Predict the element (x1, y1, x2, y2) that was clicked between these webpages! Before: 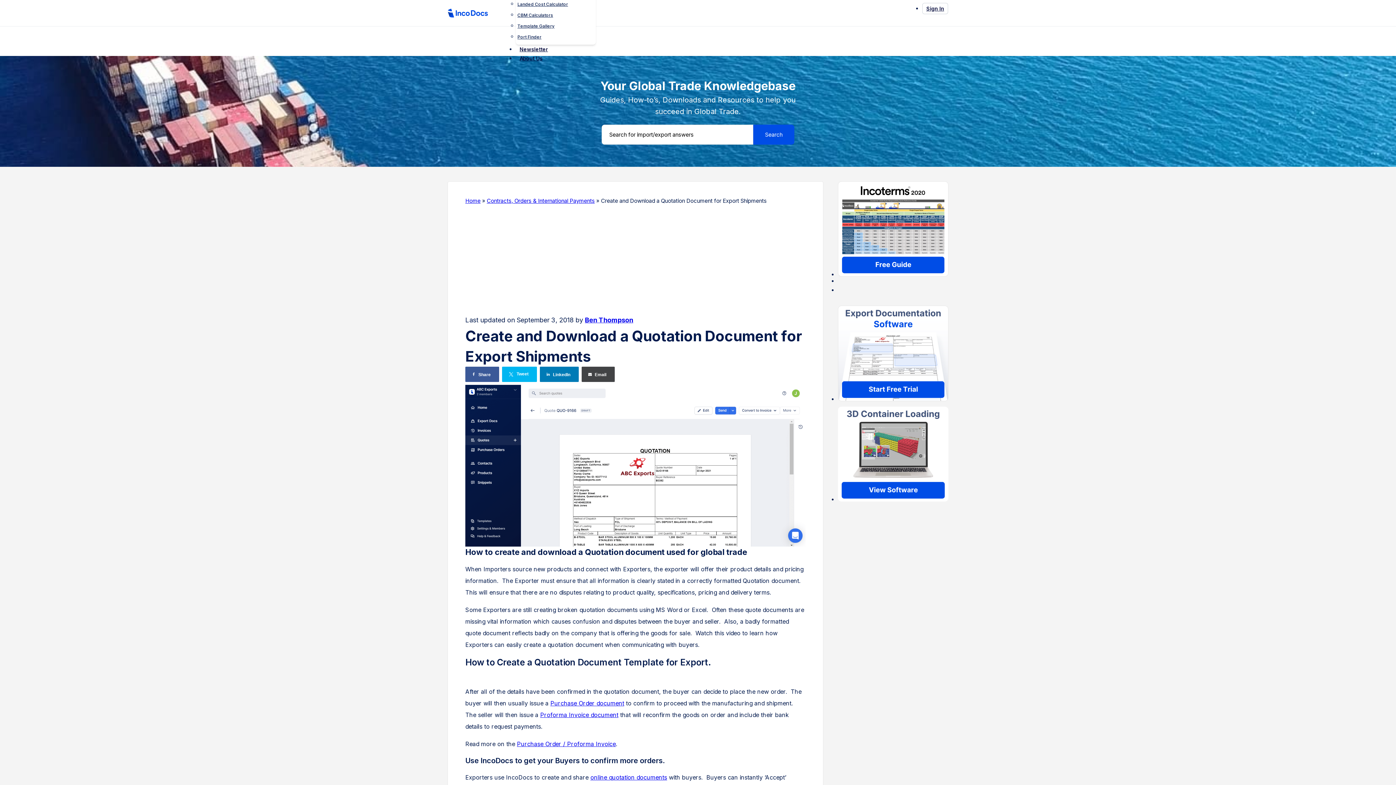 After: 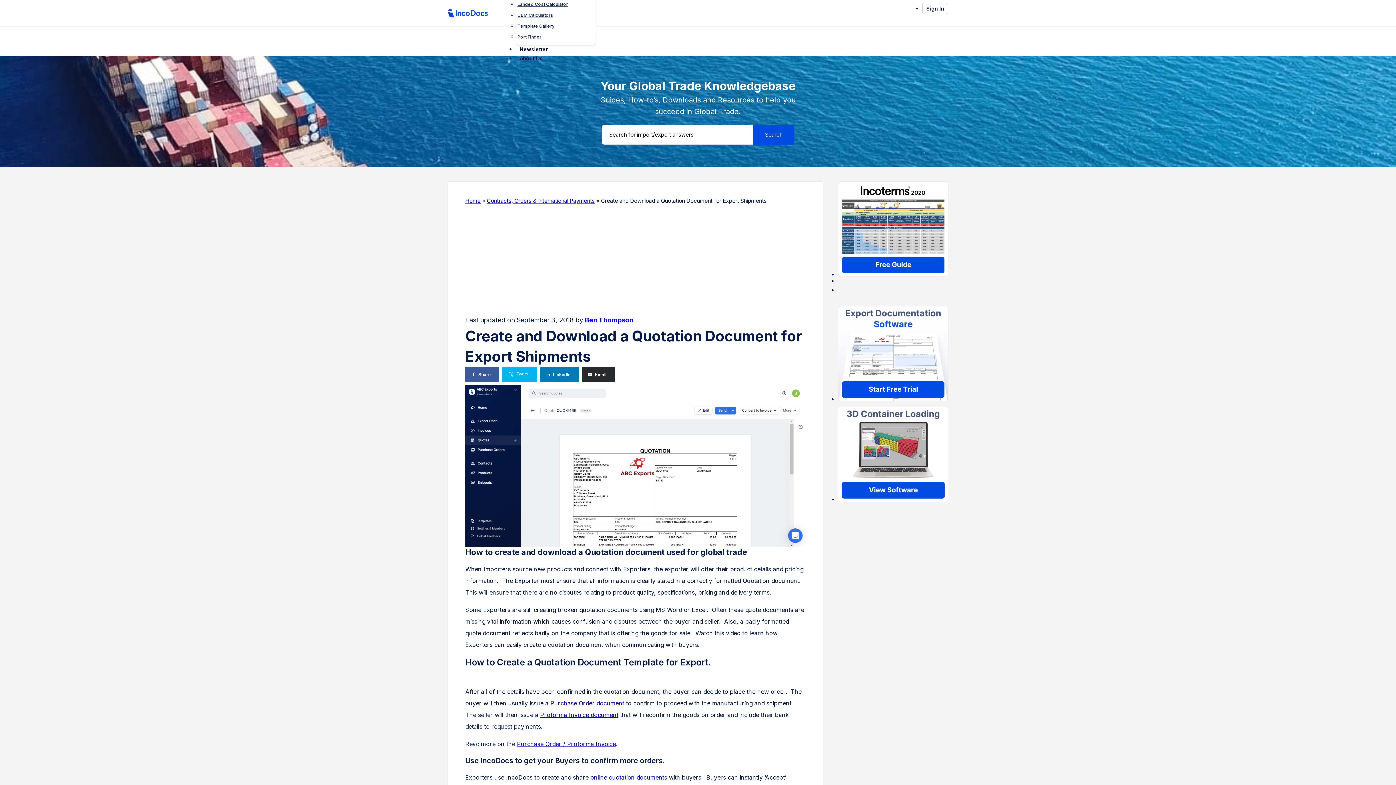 Action: bbox: (581, 366, 614, 382) label: Email